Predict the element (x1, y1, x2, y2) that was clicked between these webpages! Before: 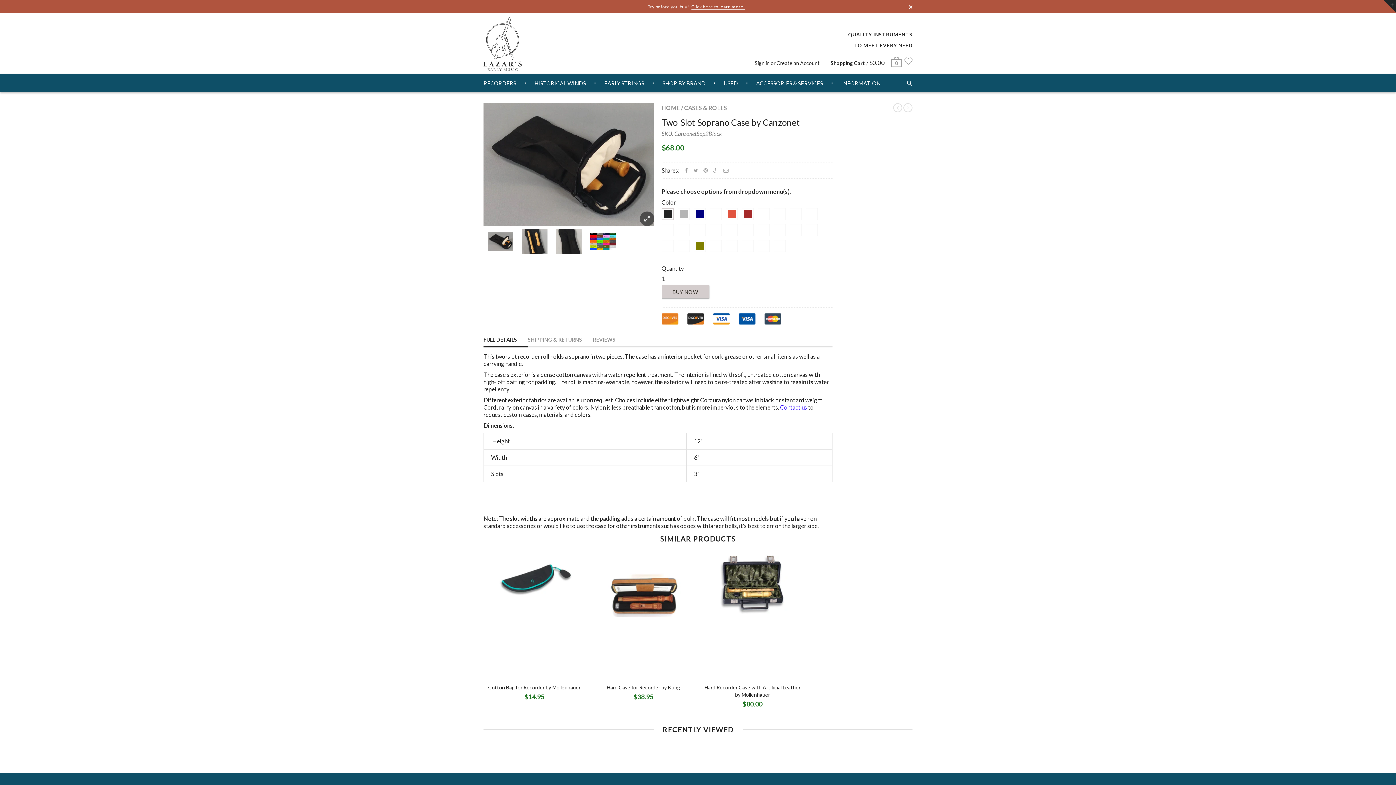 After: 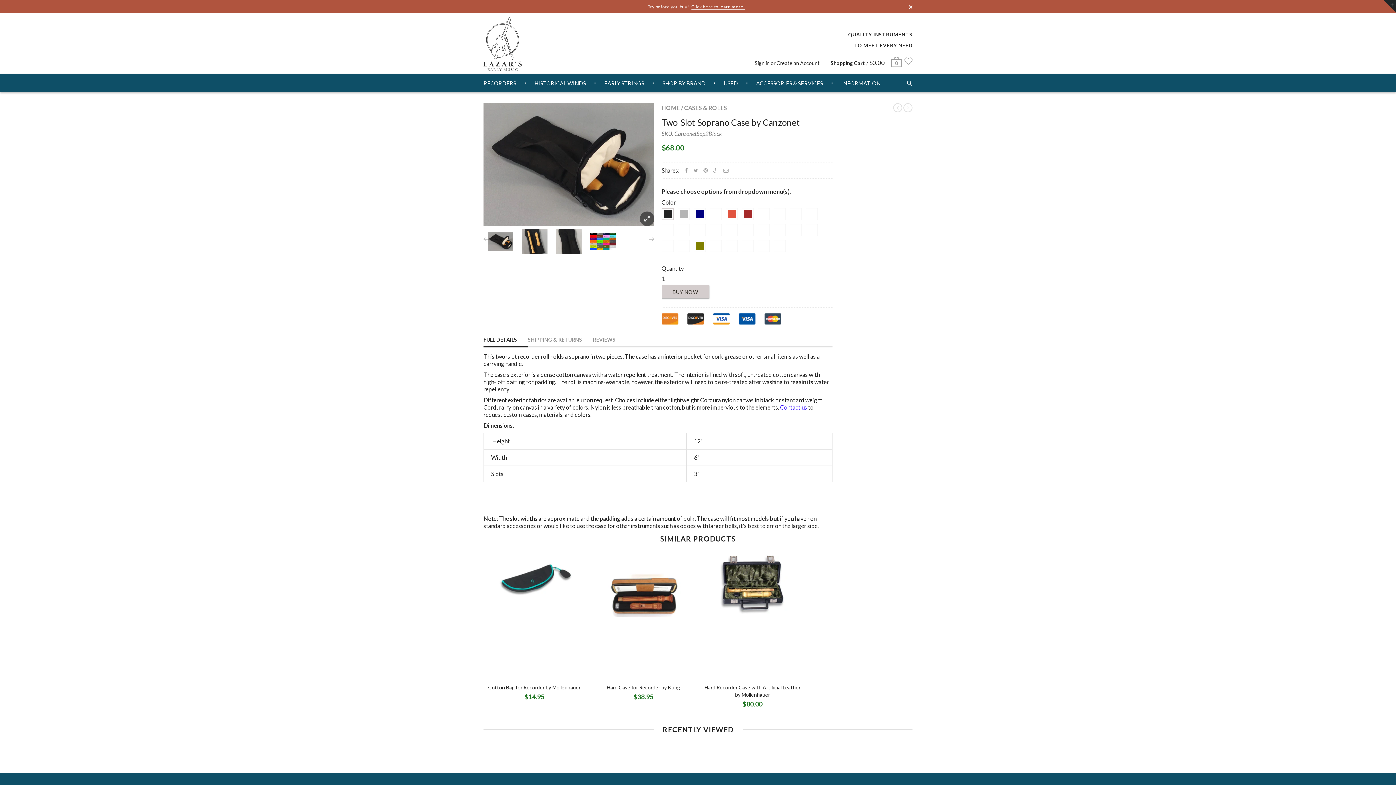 Action: bbox: (488, 228, 513, 254)